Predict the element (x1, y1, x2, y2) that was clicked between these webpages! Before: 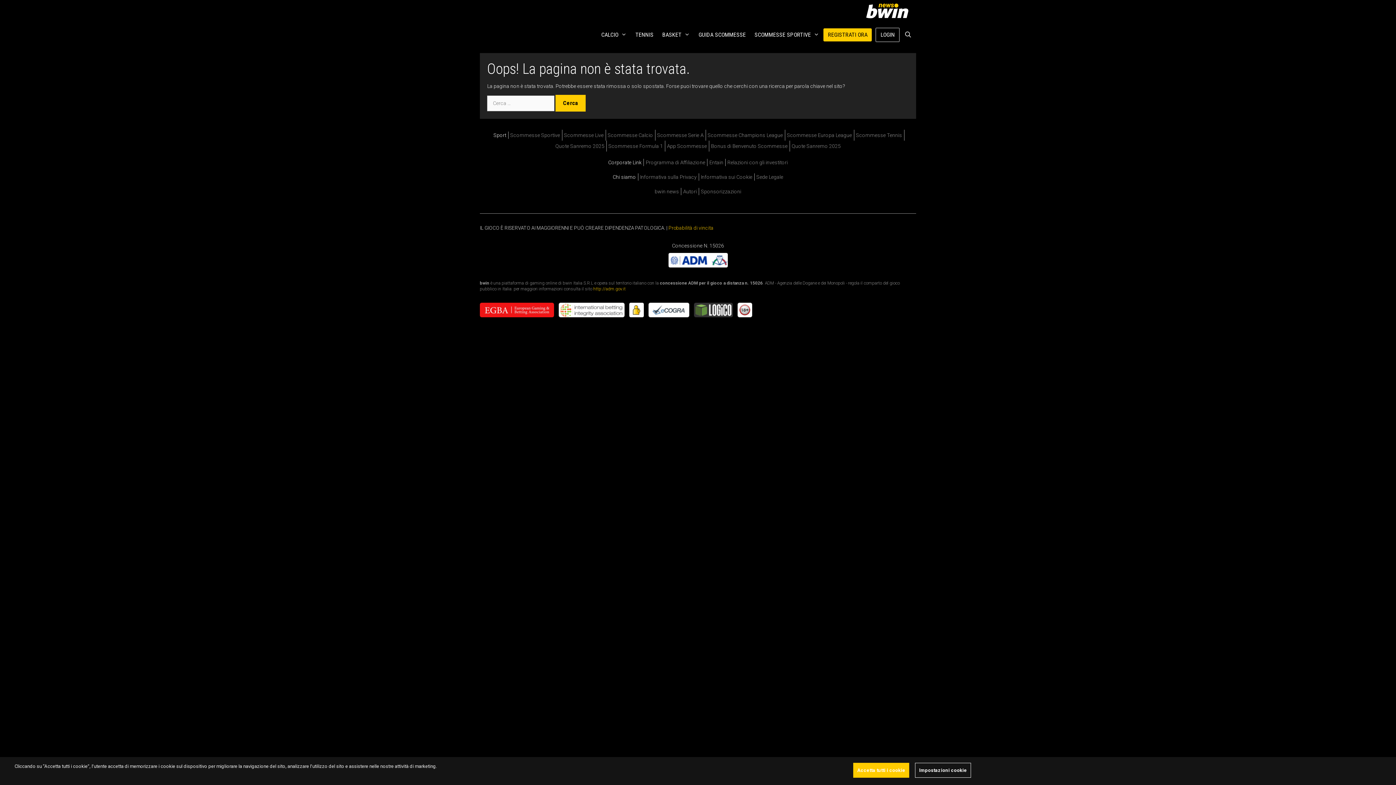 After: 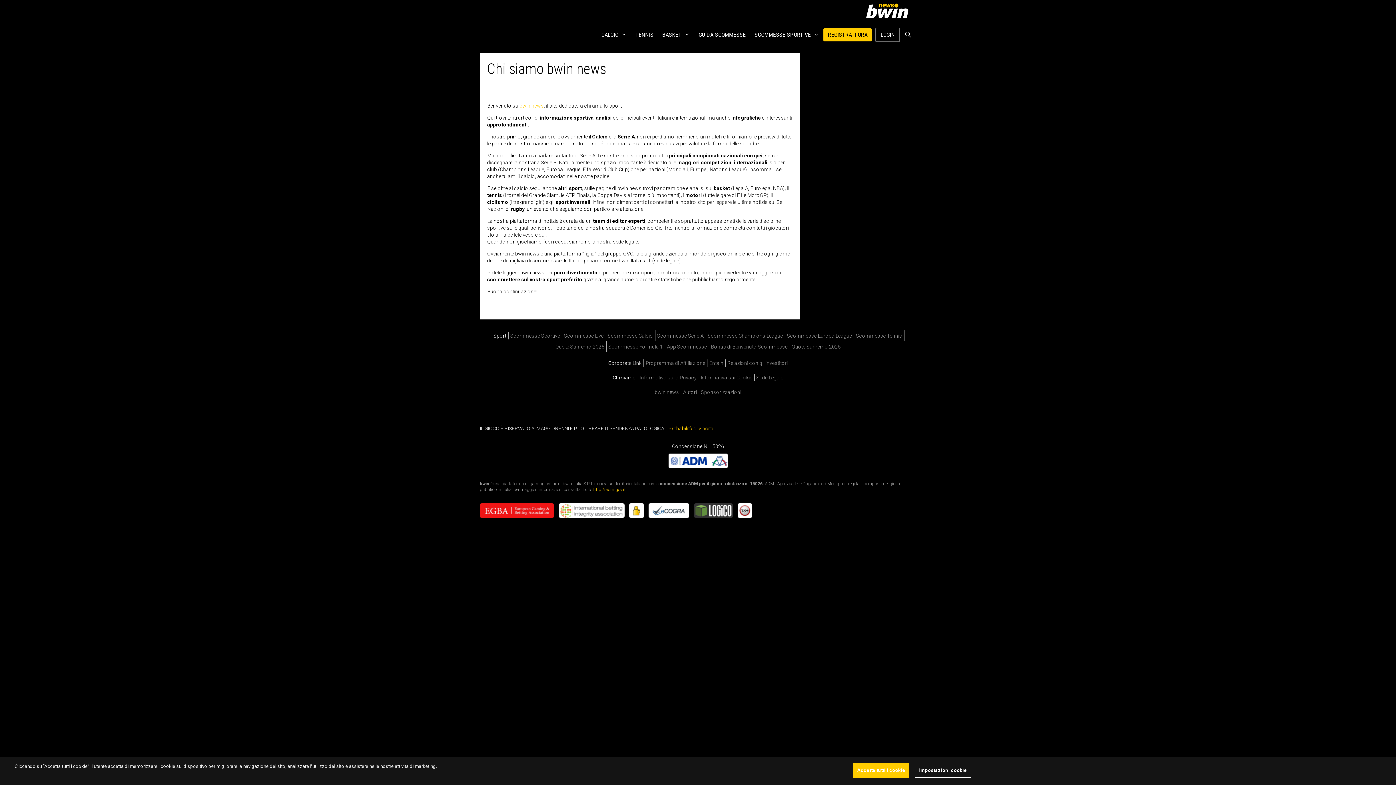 Action: bbox: (654, 188, 679, 194) label: bwin news